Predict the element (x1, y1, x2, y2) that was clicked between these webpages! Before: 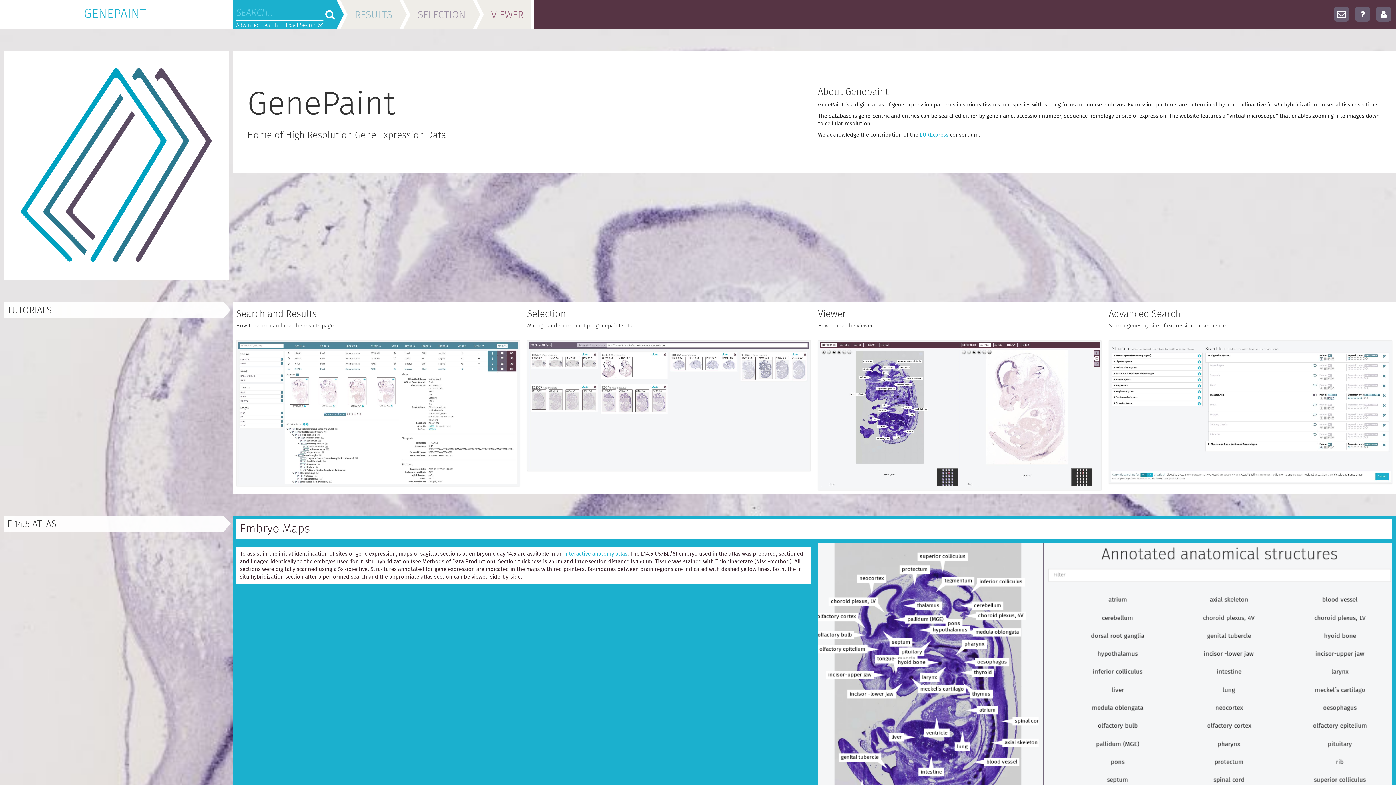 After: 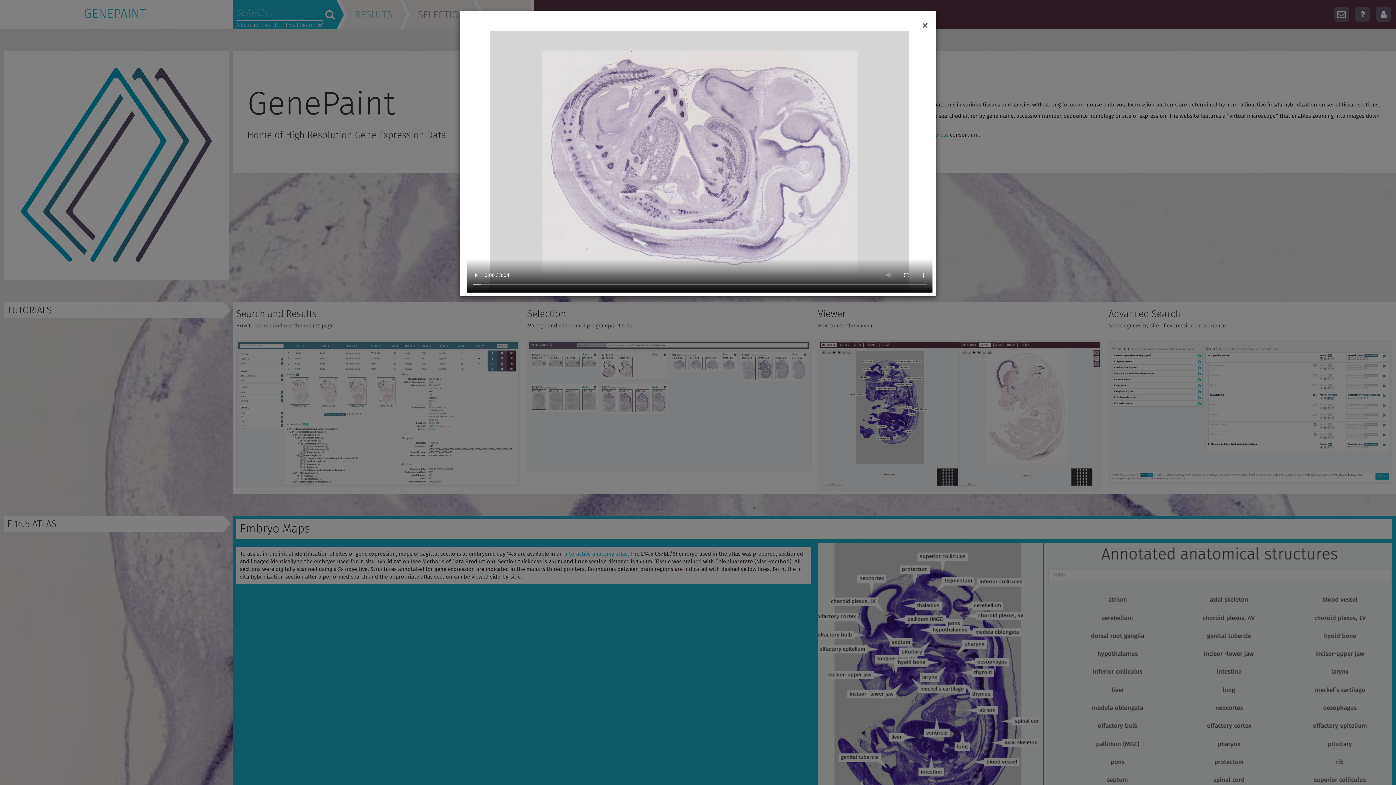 Action: bbox: (818, 412, 1101, 417)